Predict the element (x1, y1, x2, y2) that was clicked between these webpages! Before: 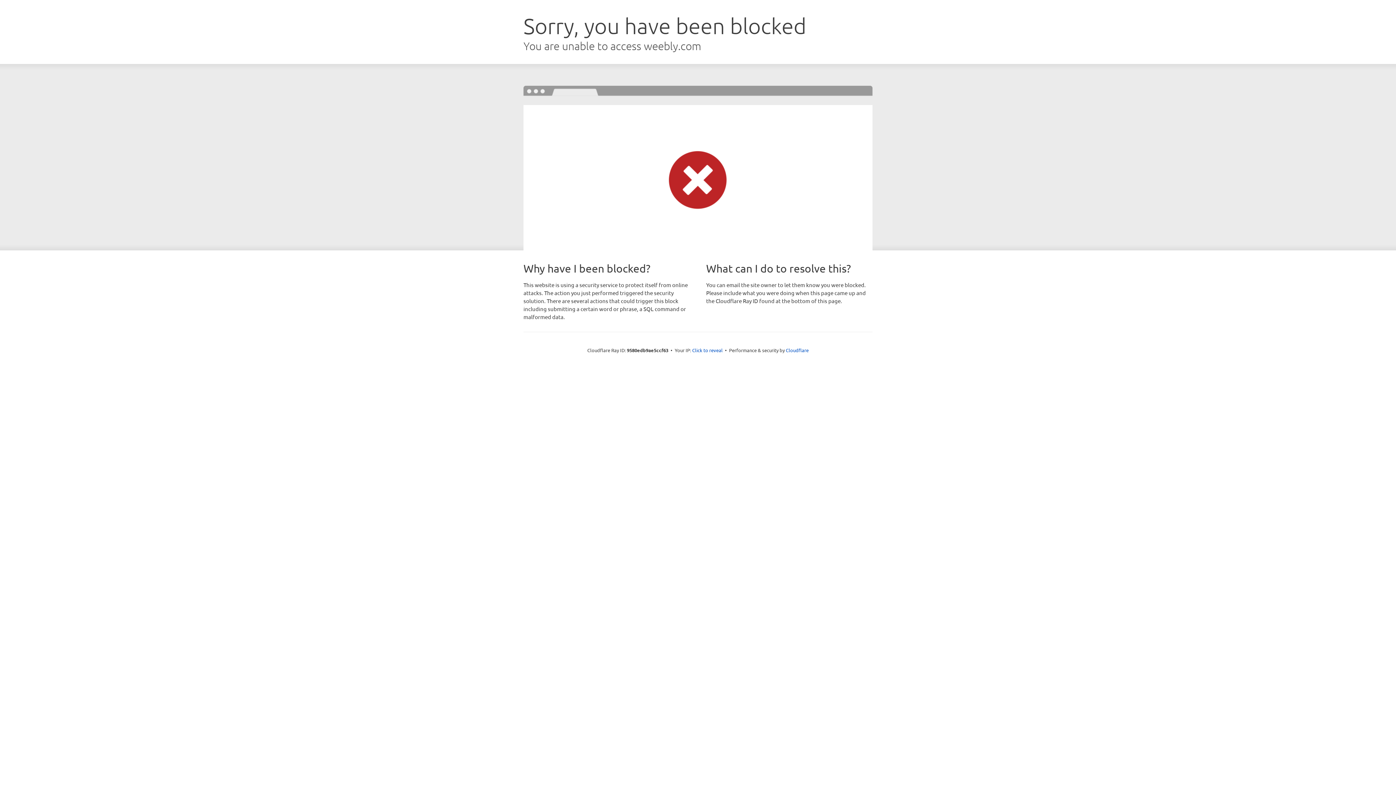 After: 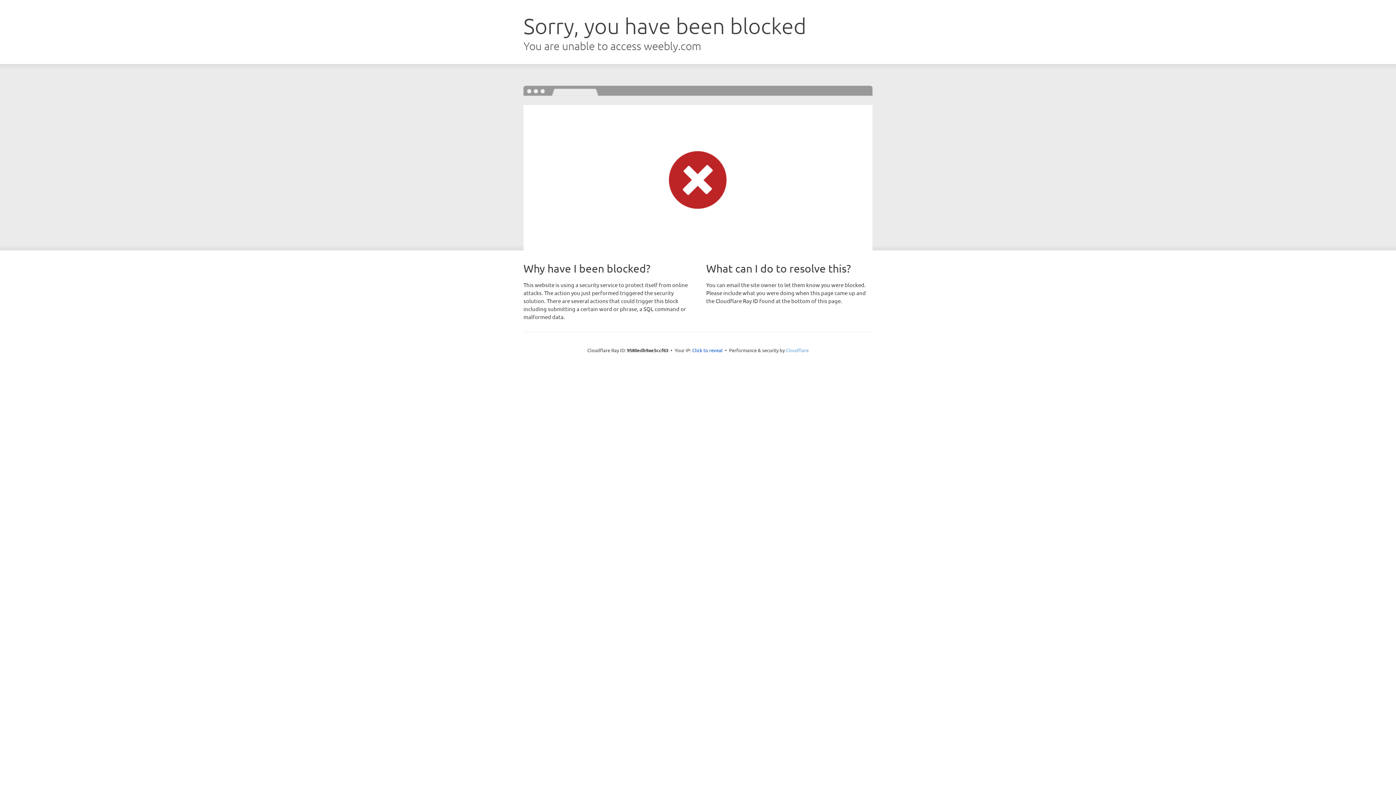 Action: label: Cloudflare bbox: (786, 347, 808, 353)